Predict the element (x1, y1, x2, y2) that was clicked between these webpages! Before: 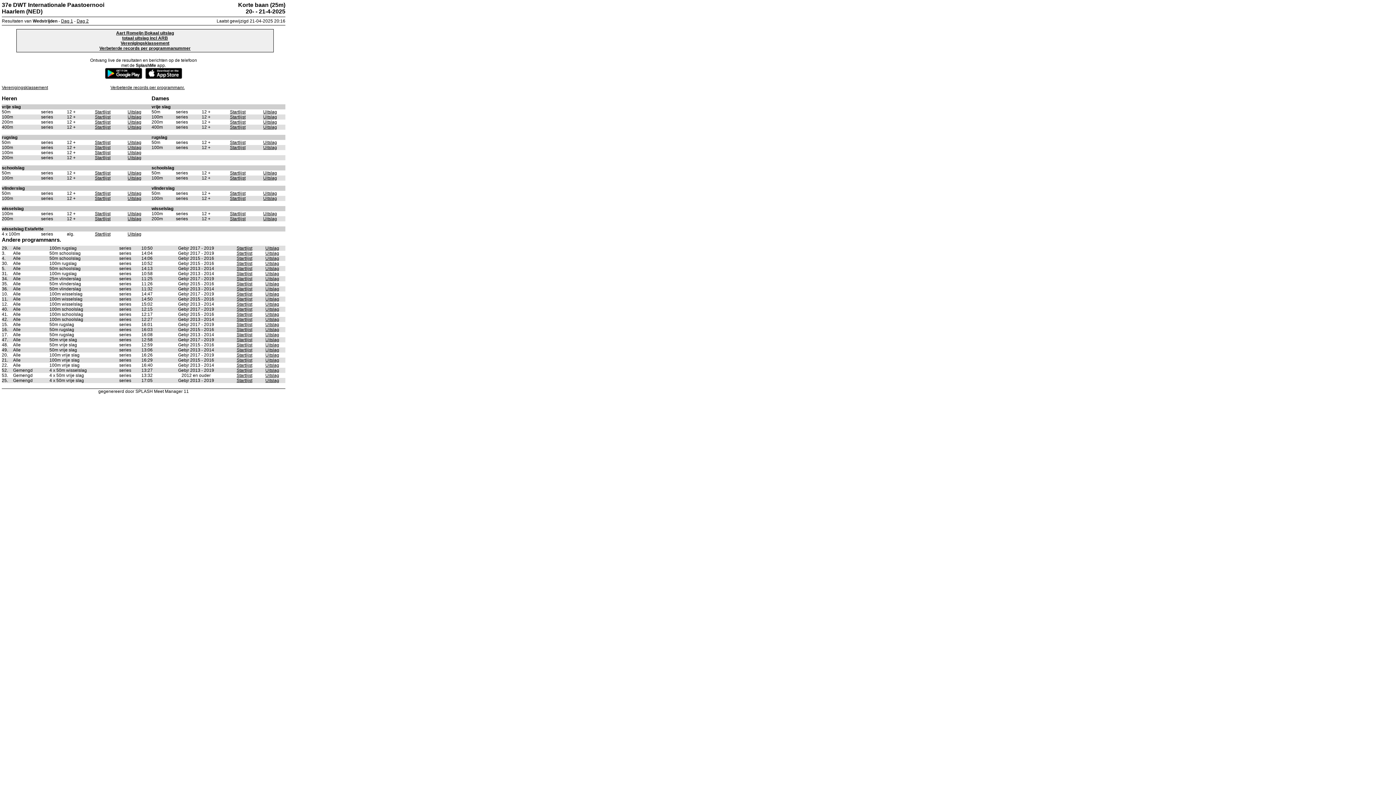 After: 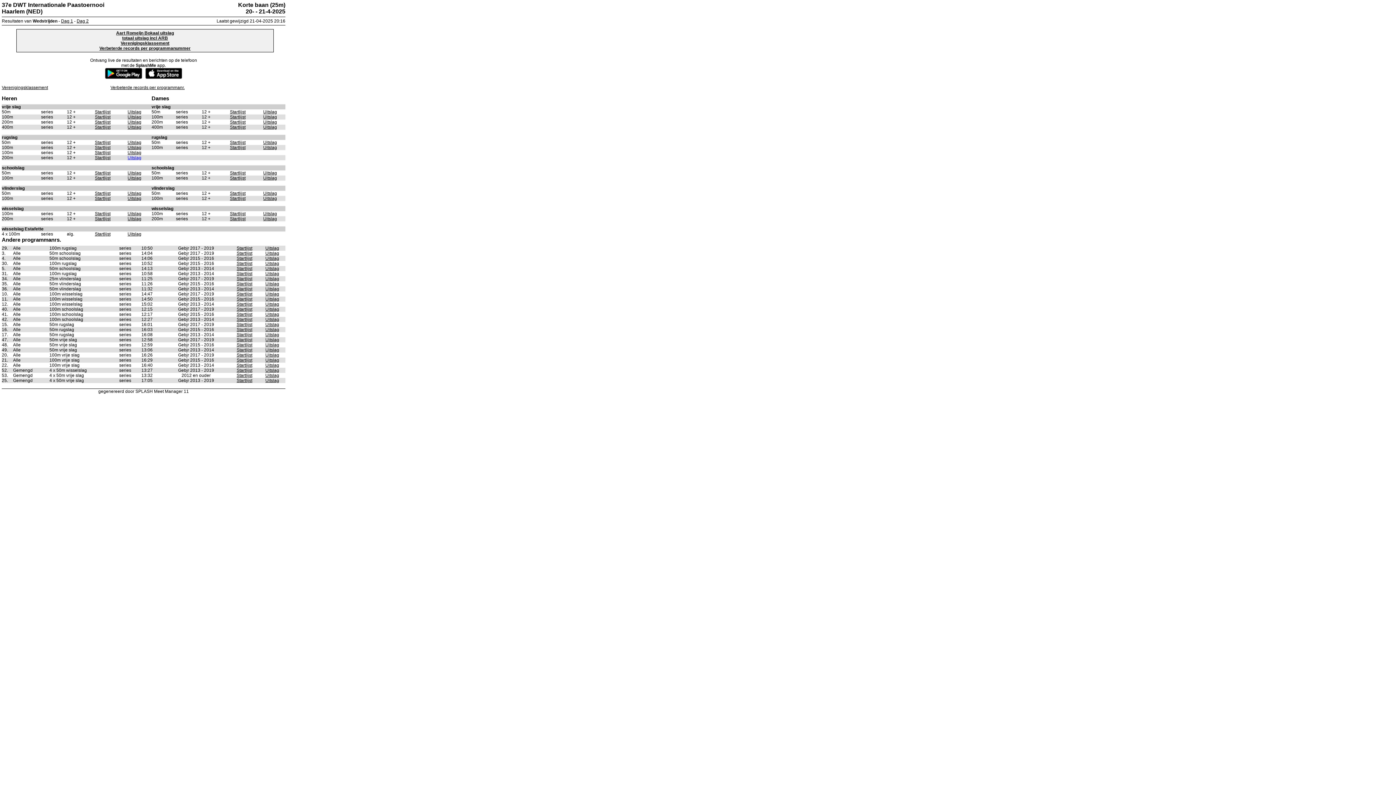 Action: bbox: (127, 155, 141, 160) label: Uitslag